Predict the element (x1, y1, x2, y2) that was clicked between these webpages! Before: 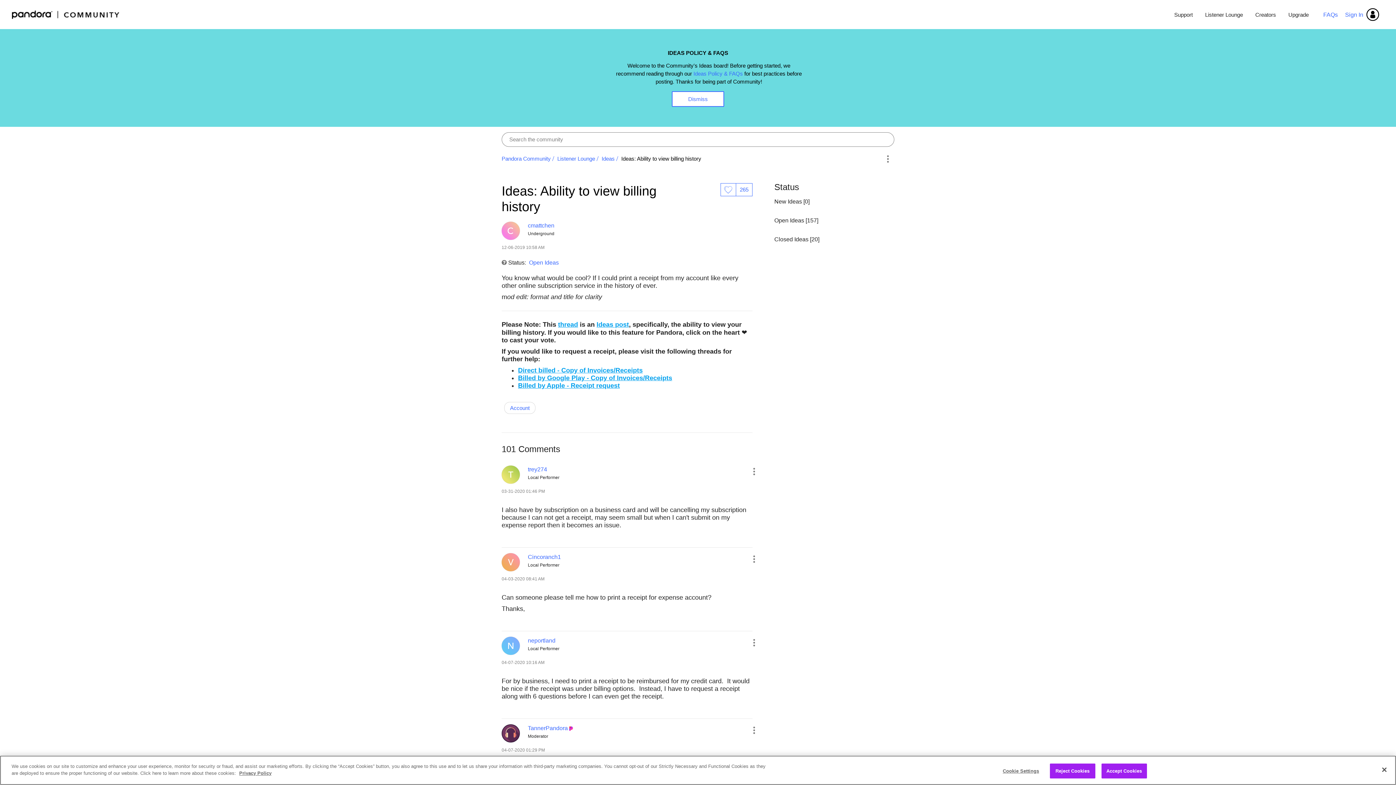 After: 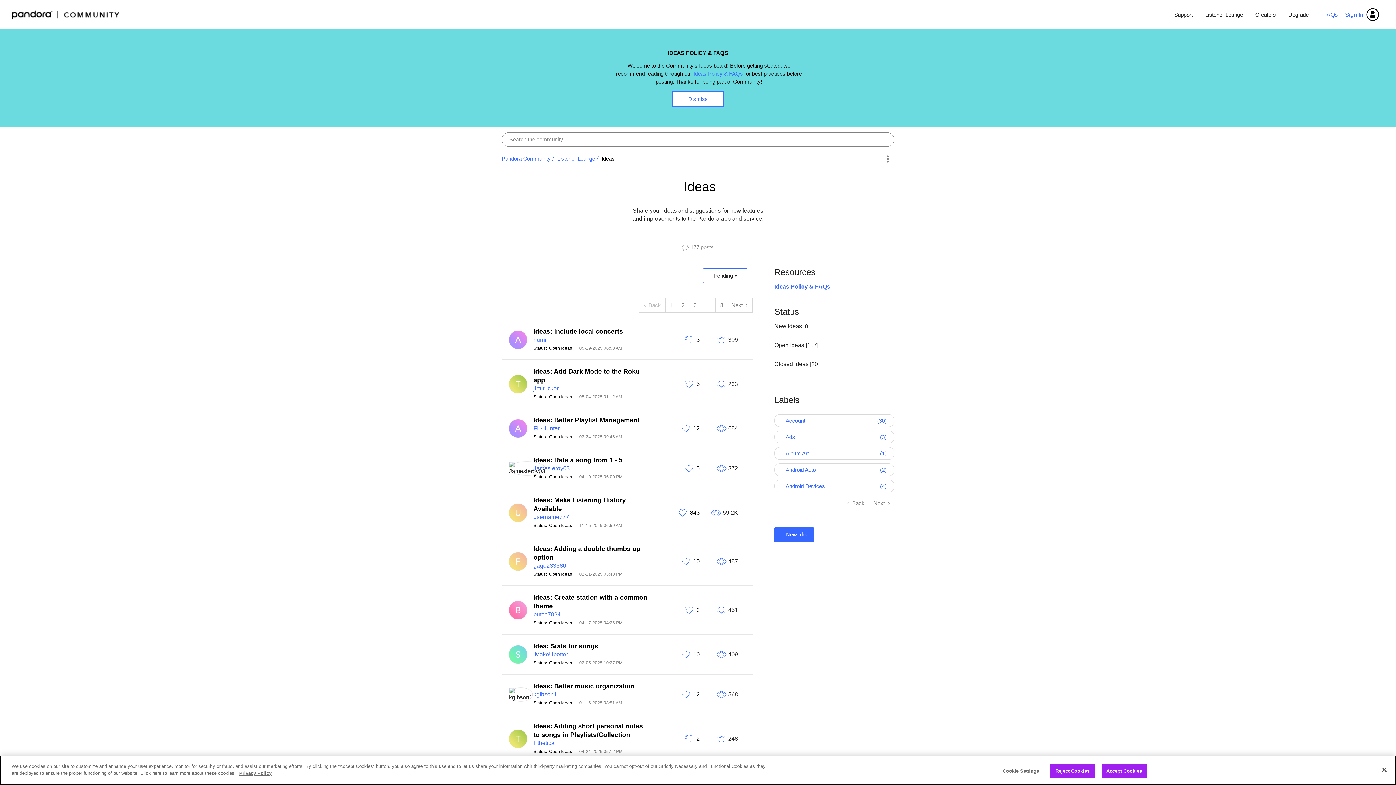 Action: label: Open Ideas  bbox: (774, 217, 805, 223)